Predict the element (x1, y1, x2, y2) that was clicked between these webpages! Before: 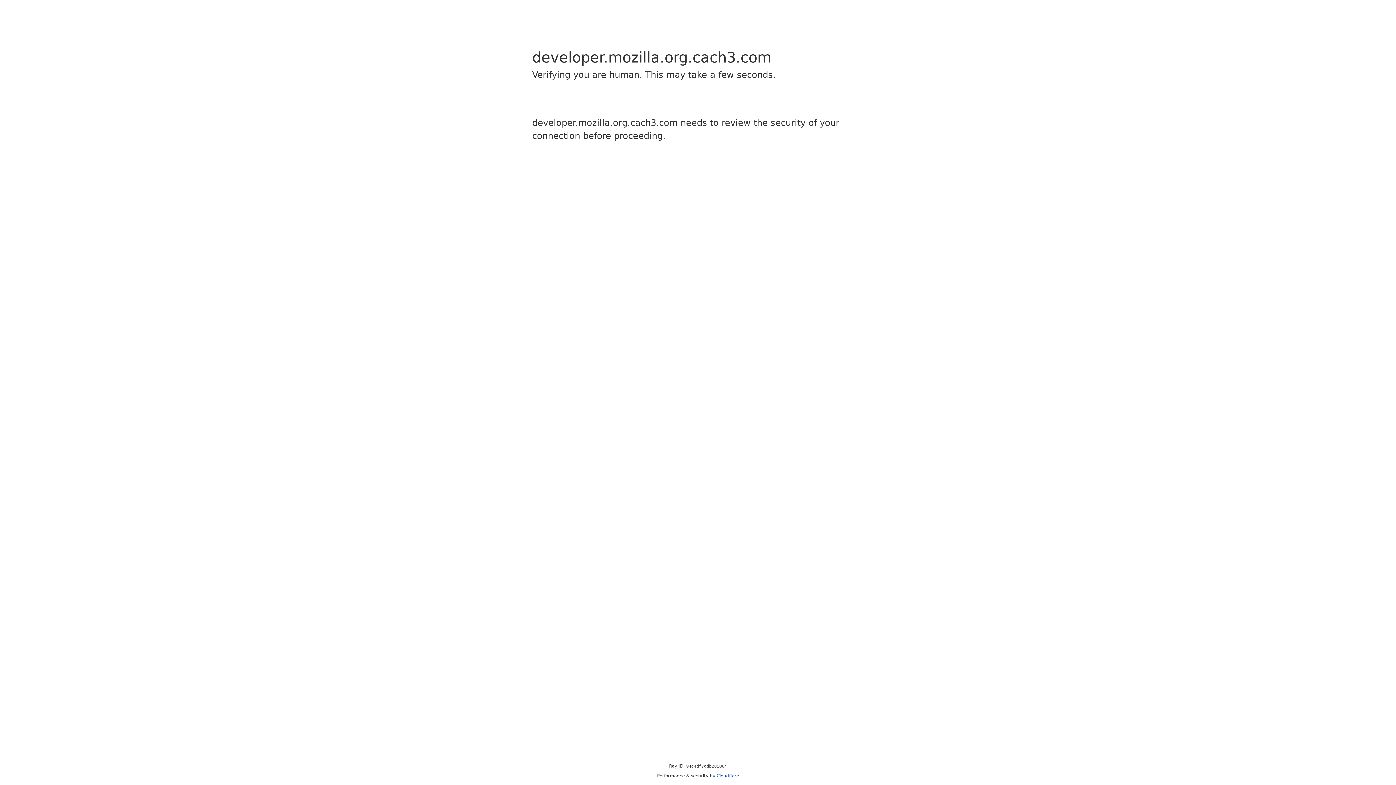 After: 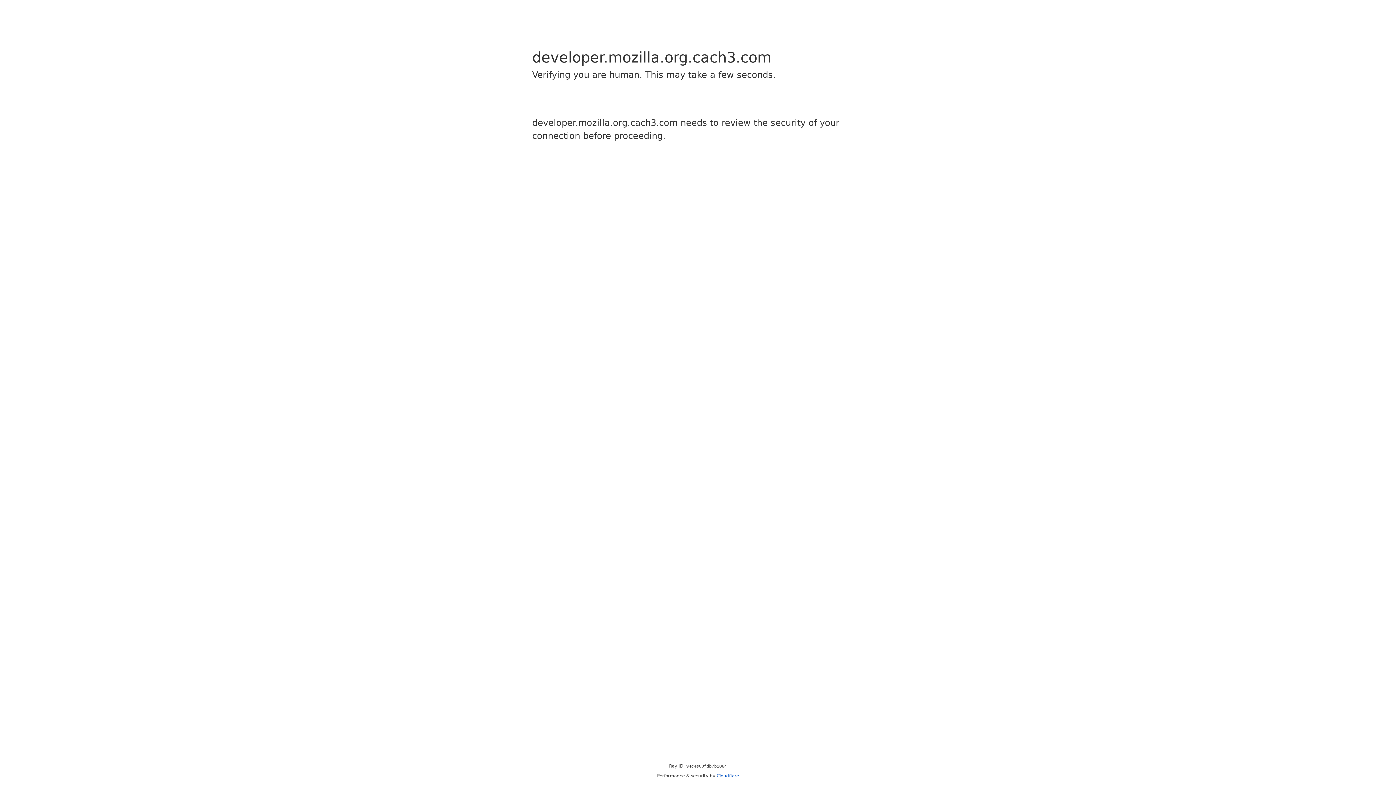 Action: bbox: (716, 773, 739, 778) label: Cloudflare